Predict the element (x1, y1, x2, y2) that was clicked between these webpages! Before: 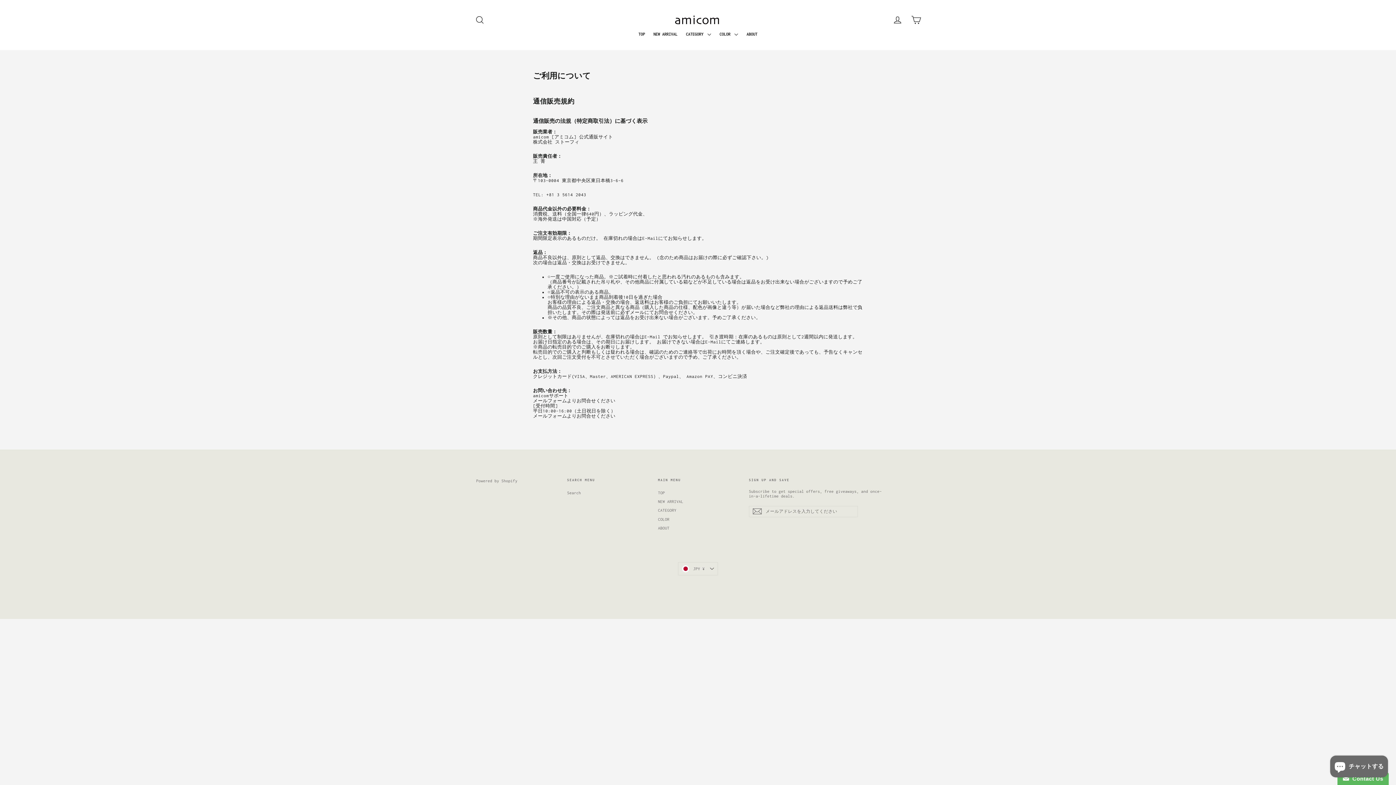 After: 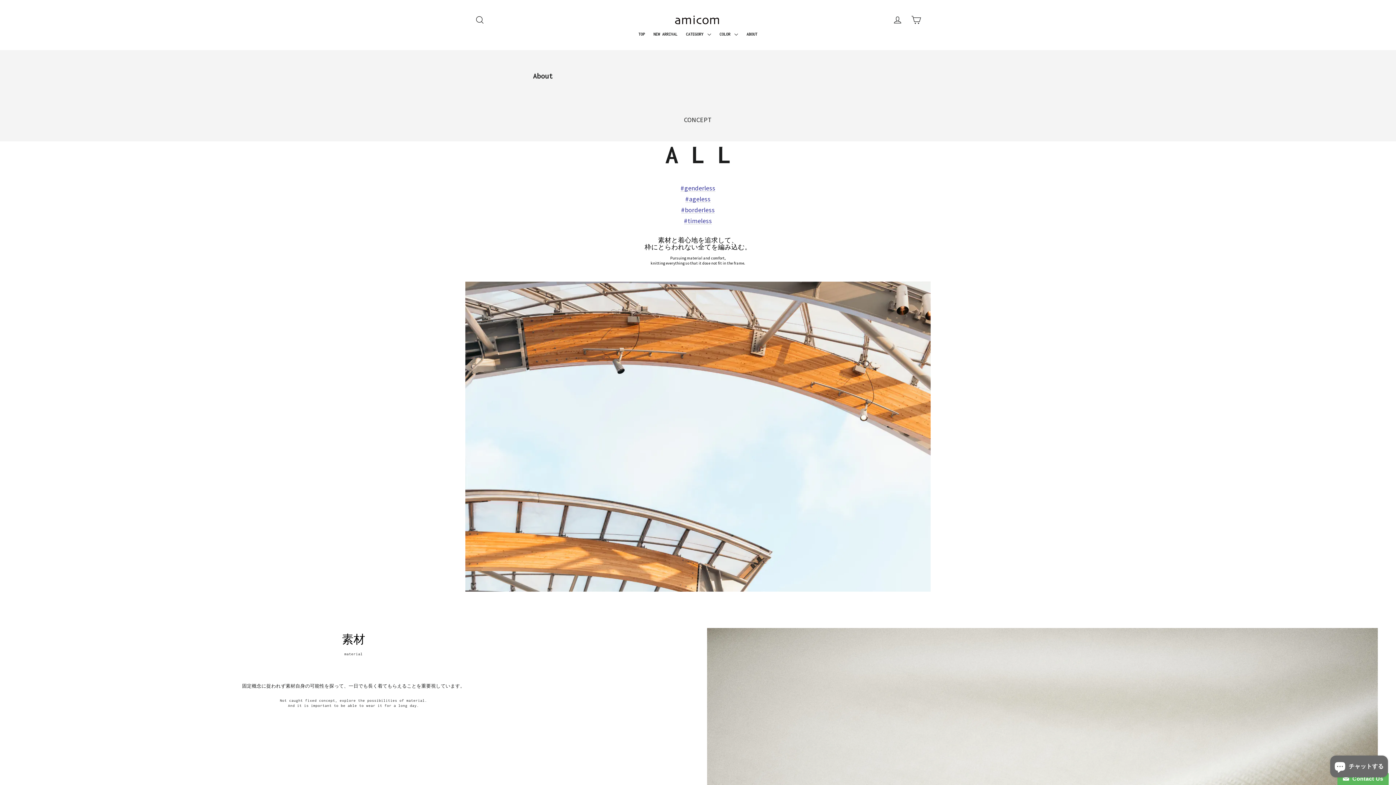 Action: label: ABOUT bbox: (743, 29, 760, 39)